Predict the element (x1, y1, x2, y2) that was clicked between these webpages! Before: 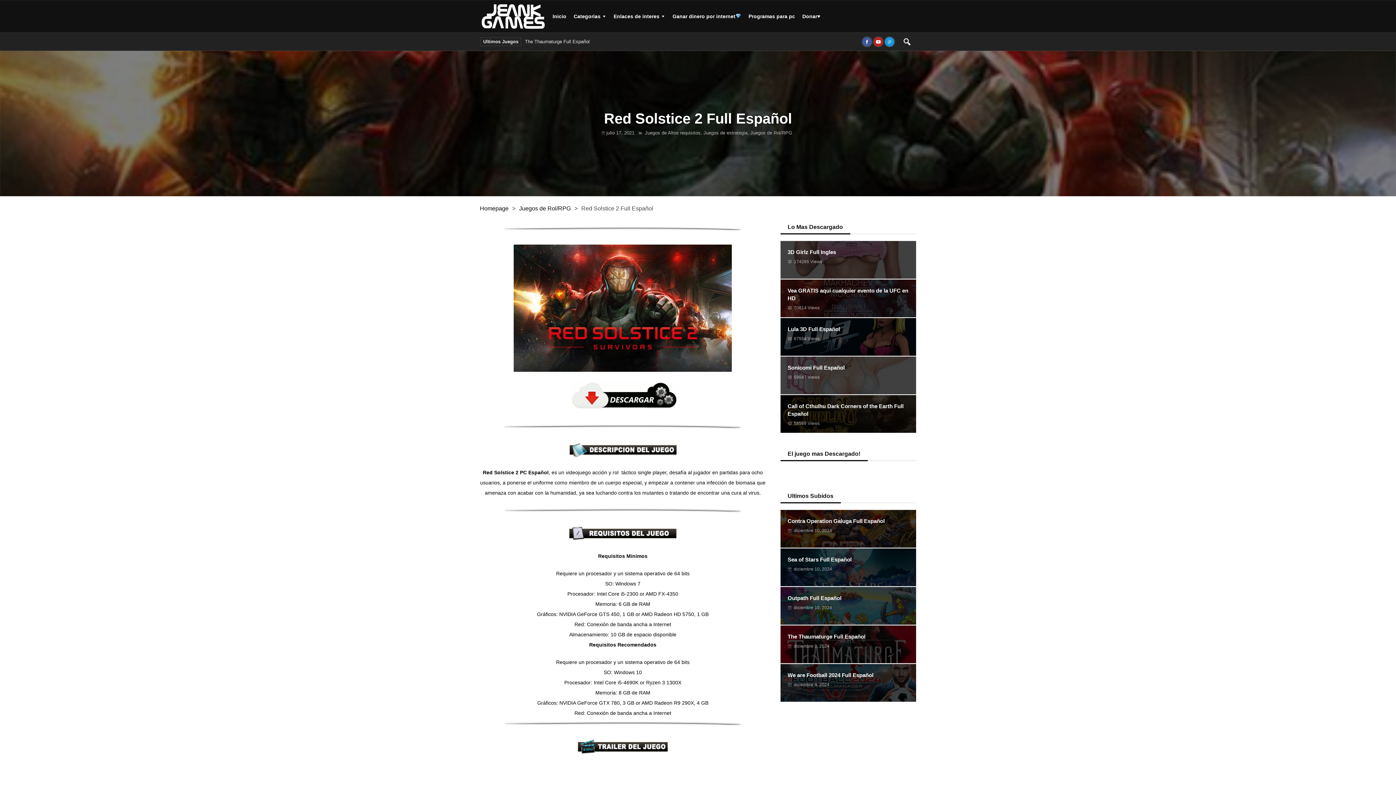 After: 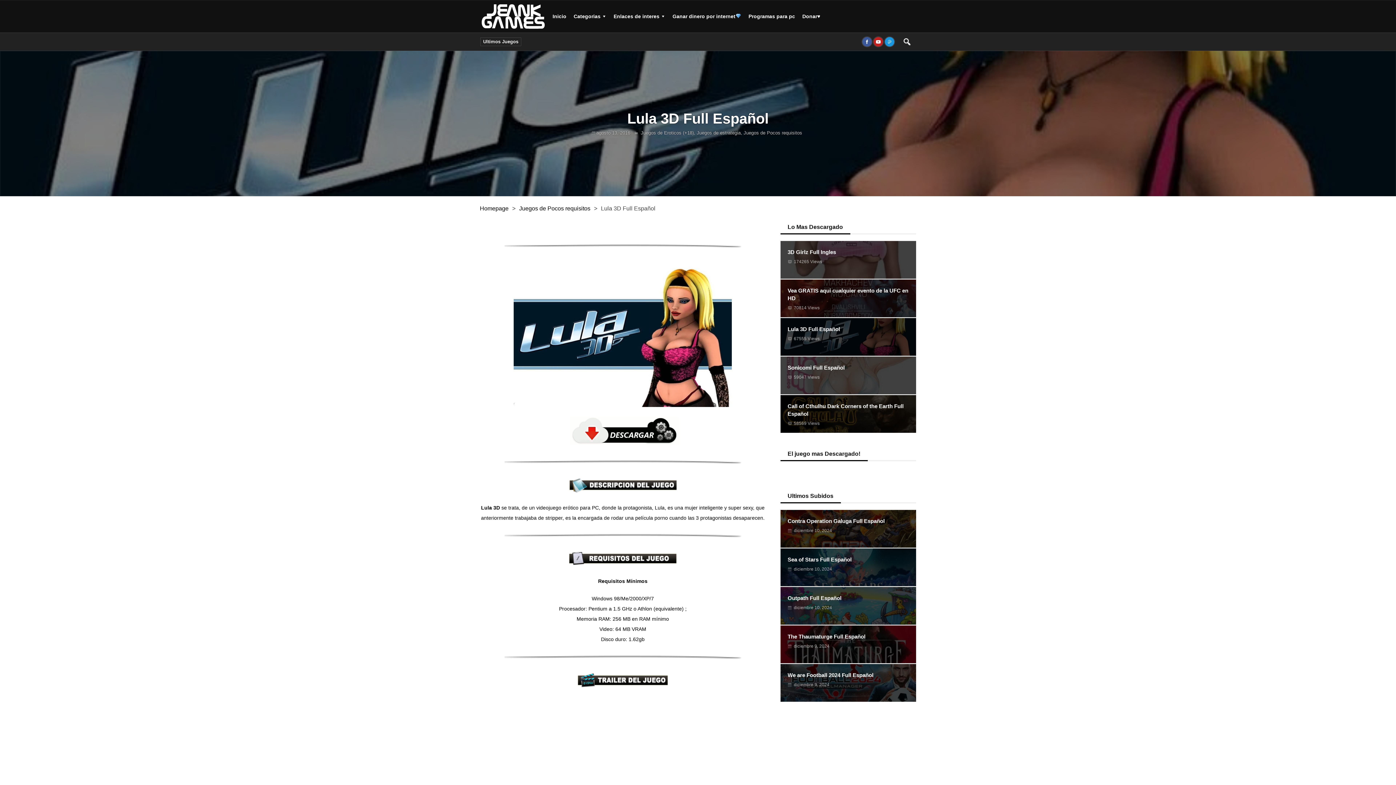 Action: bbox: (780, 318, 916, 356)